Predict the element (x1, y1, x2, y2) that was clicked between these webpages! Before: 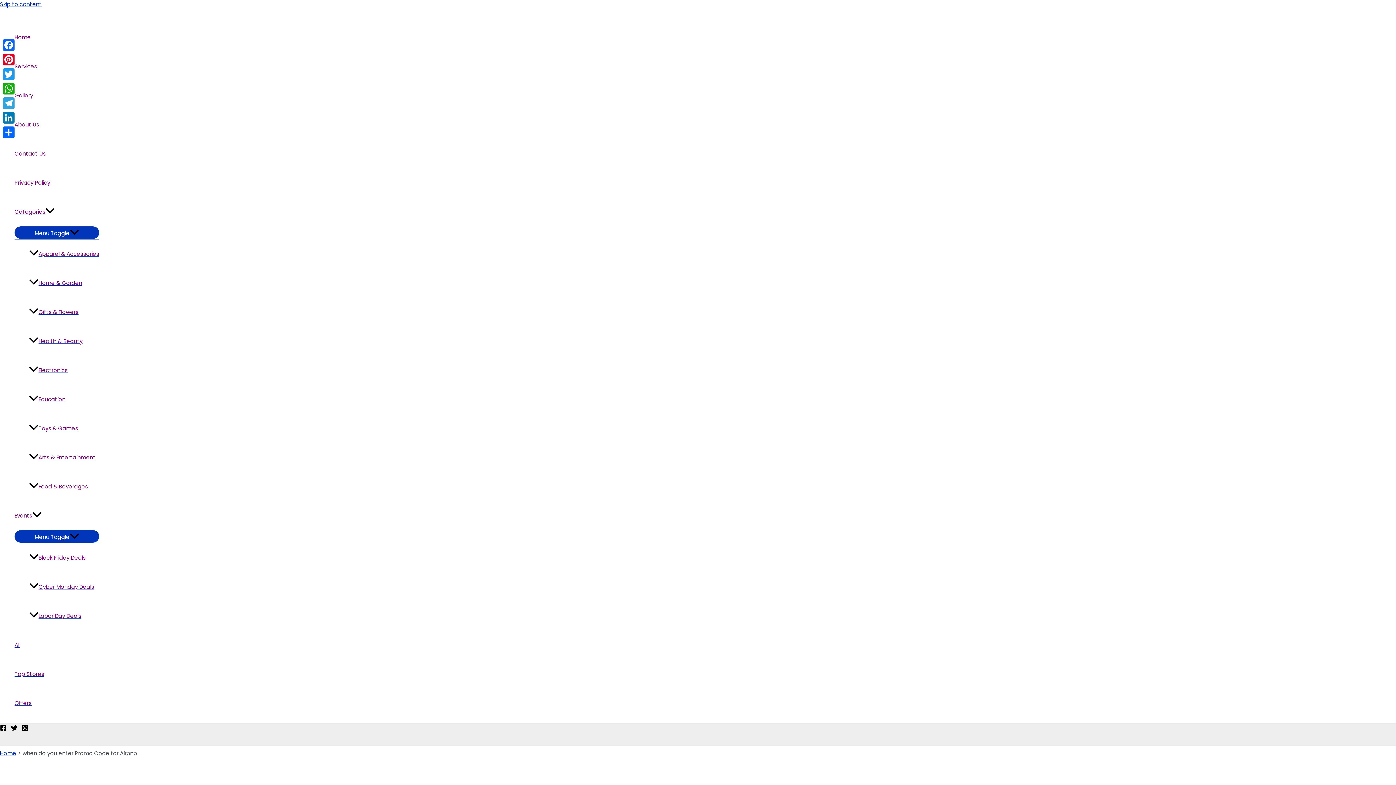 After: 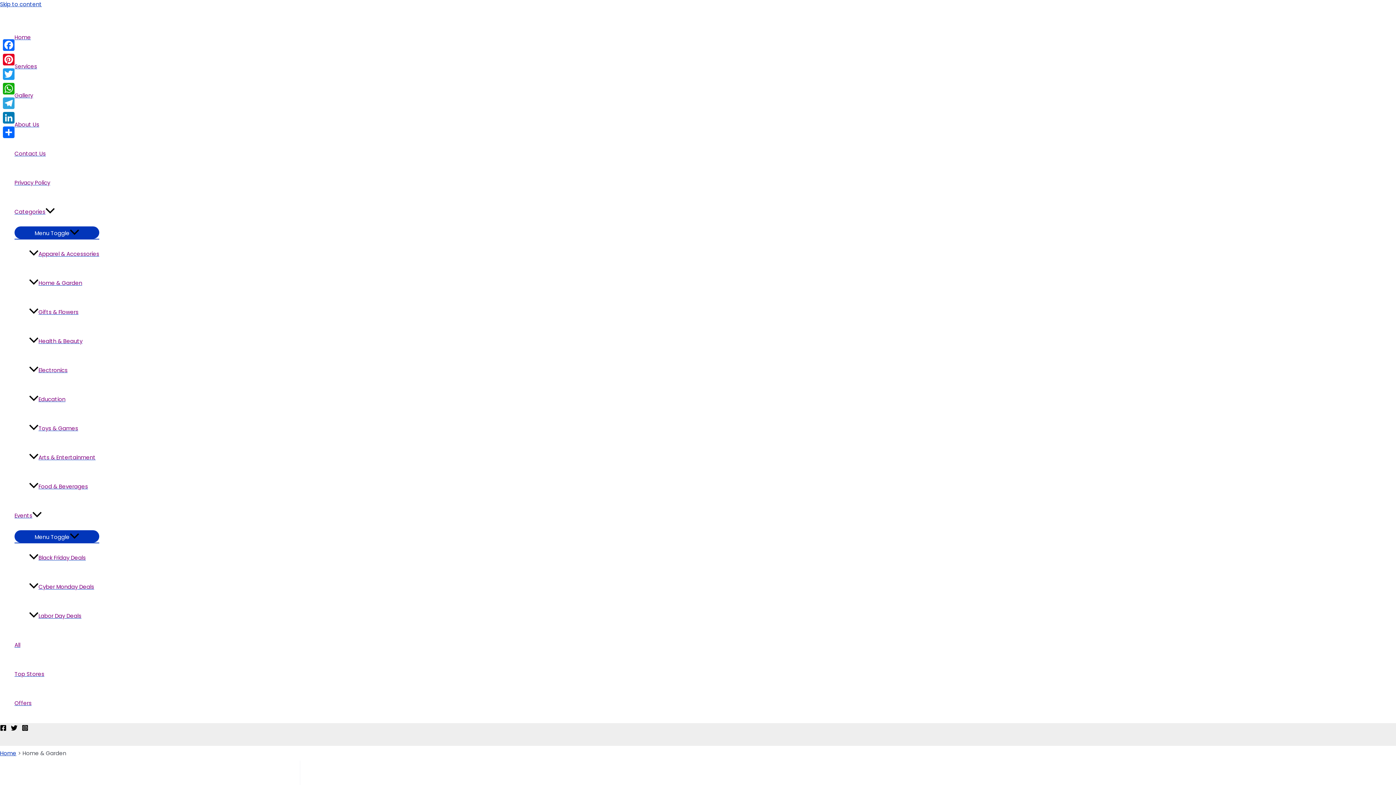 Action: label: Home & Garden bbox: (29, 268, 99, 297)